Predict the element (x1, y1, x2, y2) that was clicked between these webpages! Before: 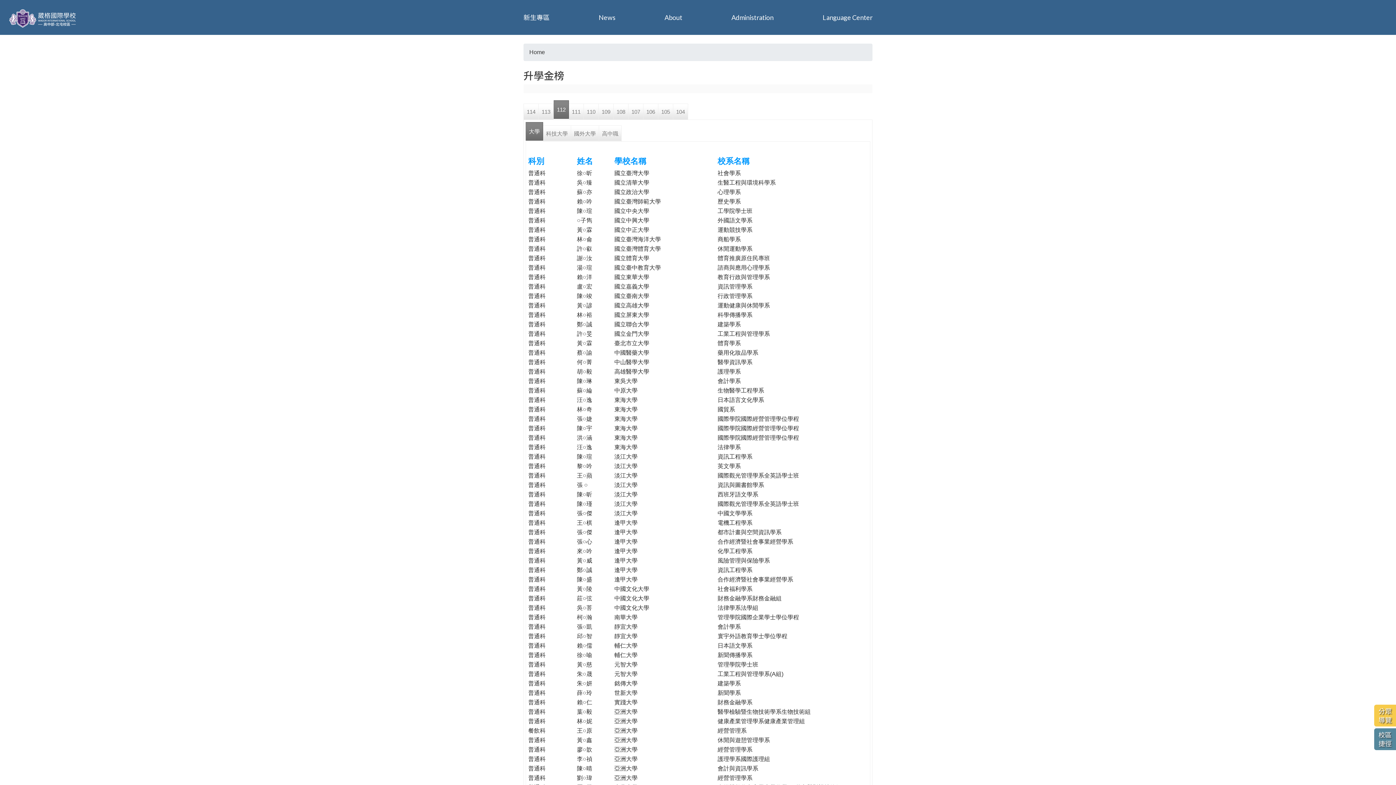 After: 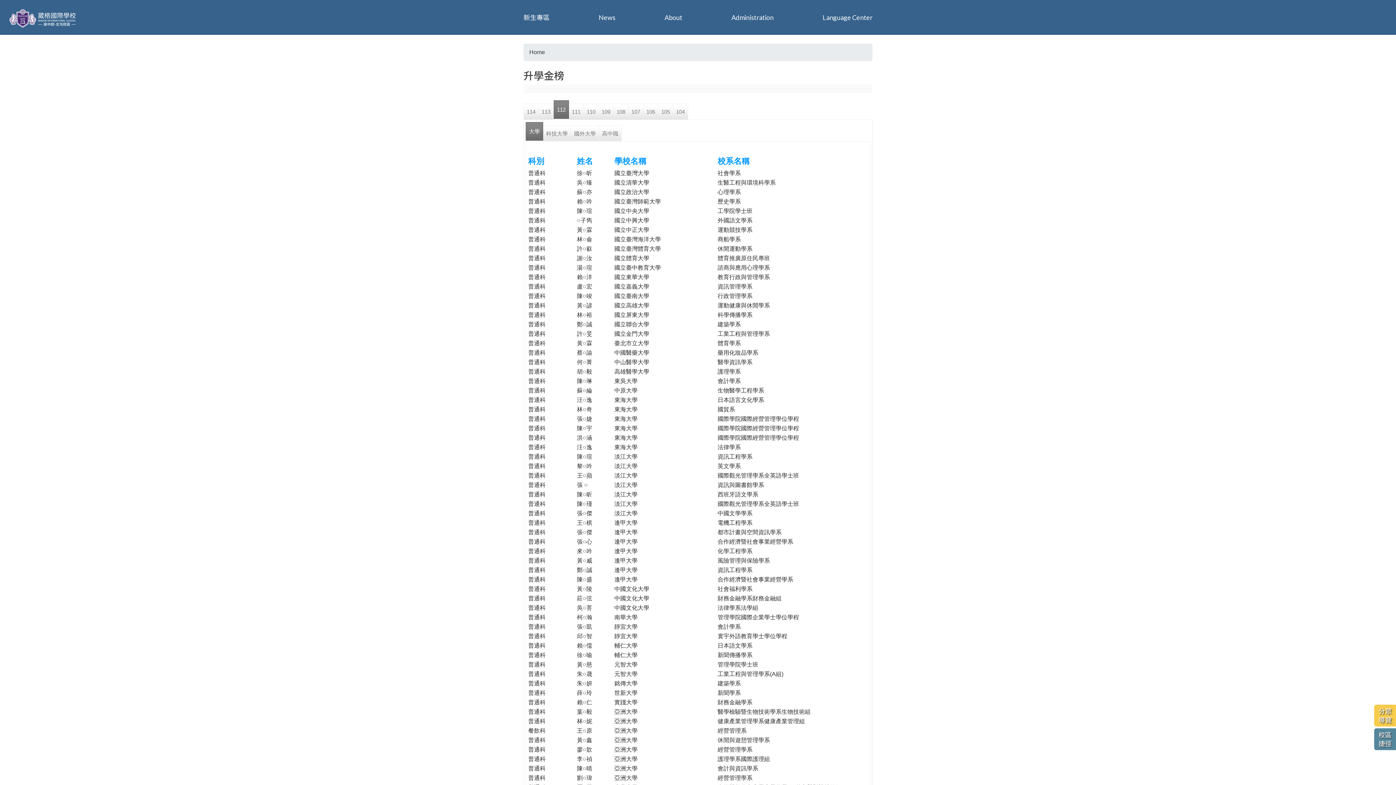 Action: bbox: (1380, 757, 1391, 783)